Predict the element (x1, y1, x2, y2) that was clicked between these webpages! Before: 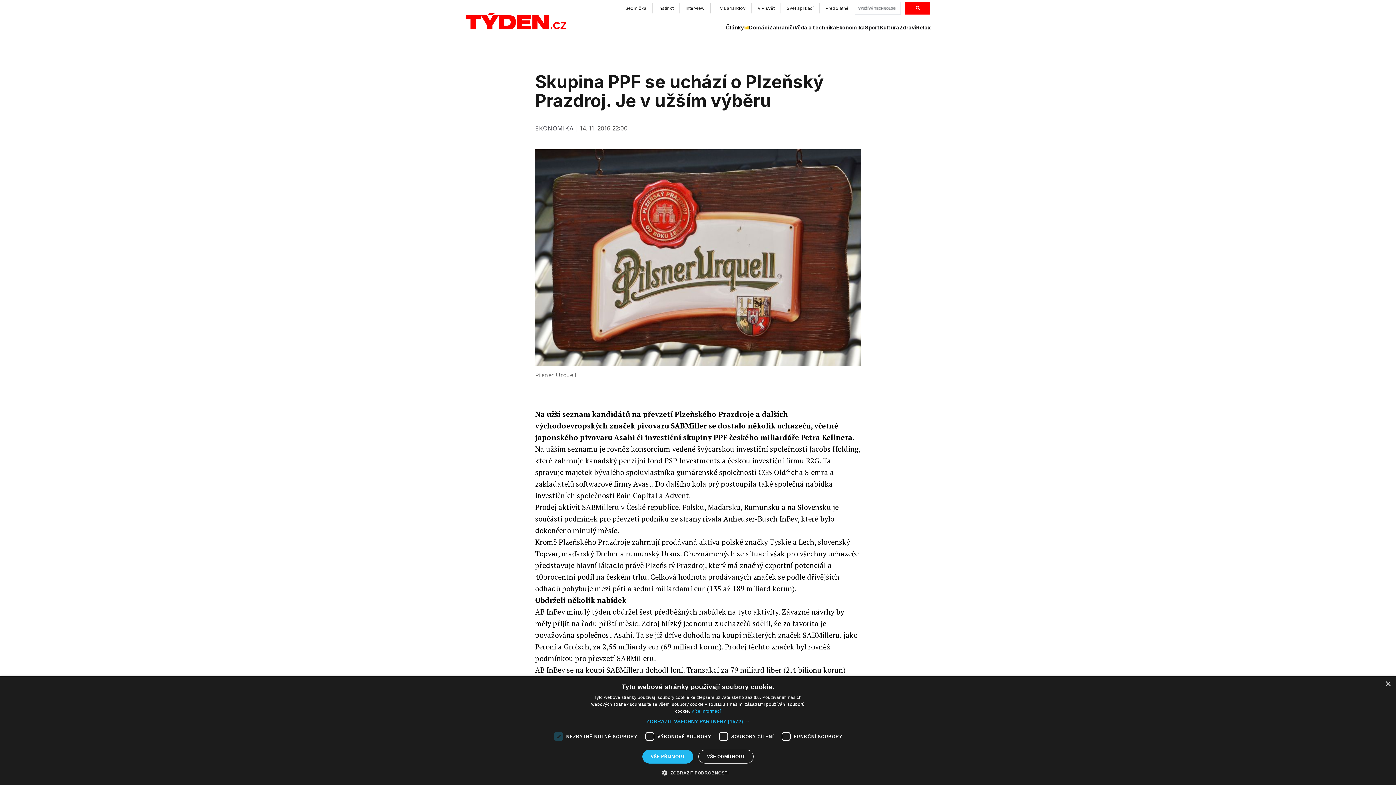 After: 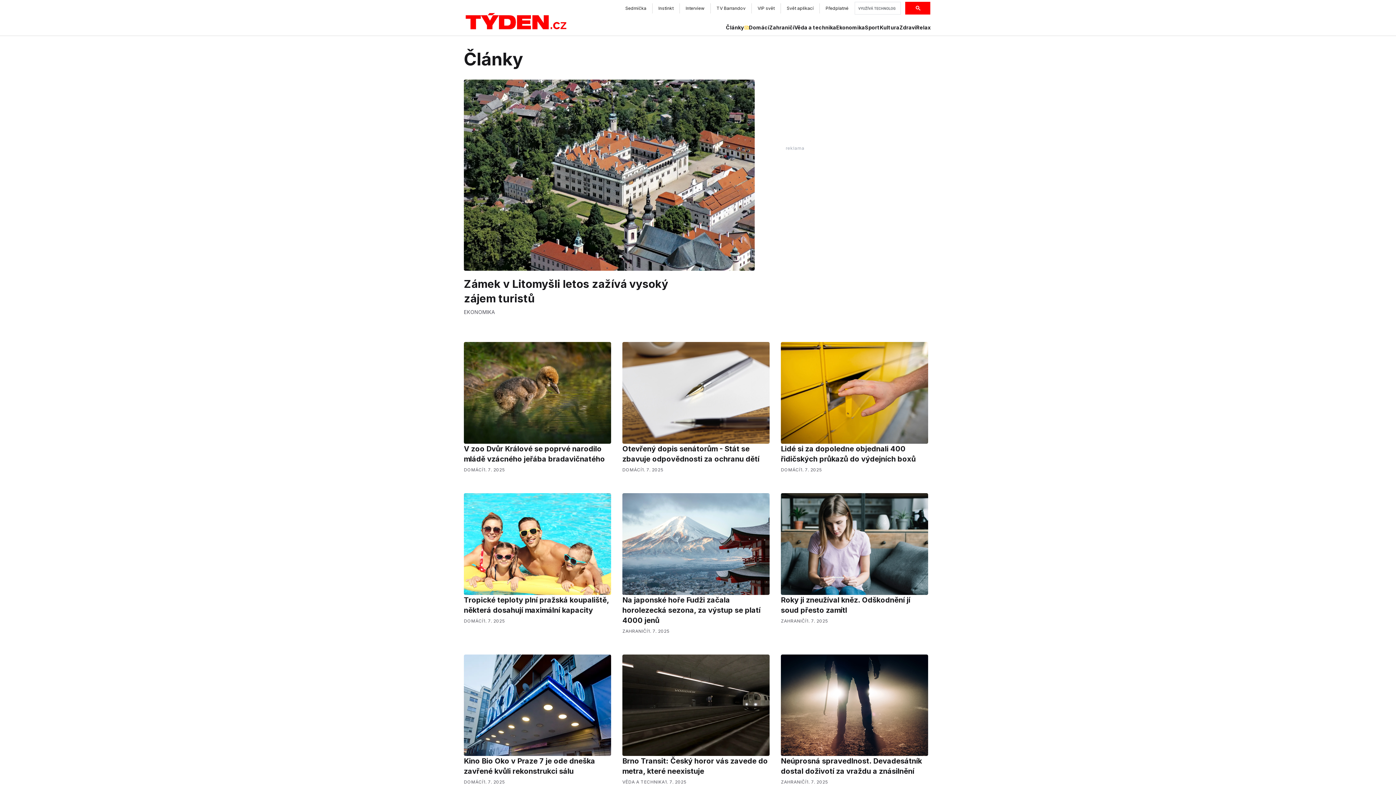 Action: label: Články bbox: (726, 24, 749, 31)